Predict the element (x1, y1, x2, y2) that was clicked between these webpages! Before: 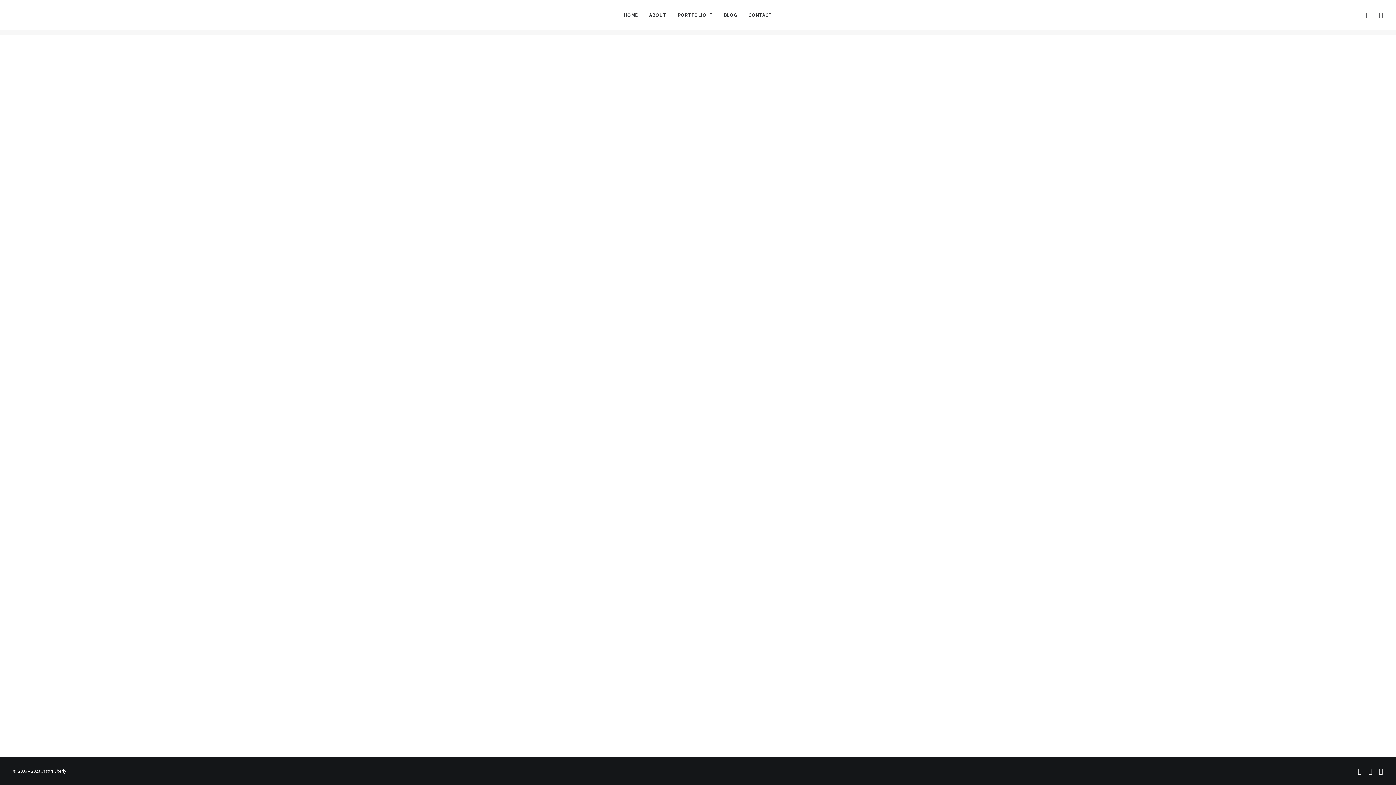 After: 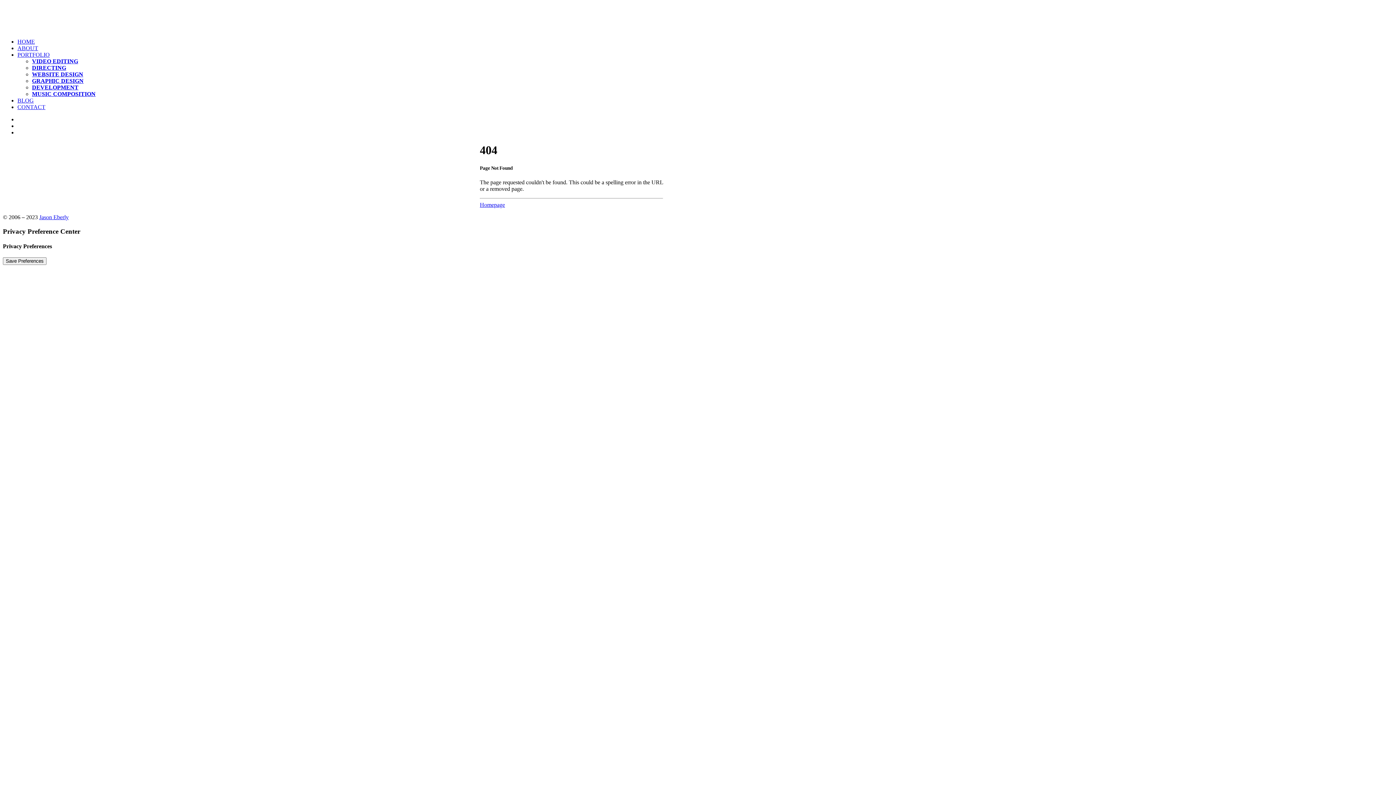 Action: bbox: (506, 135, 615, 142)